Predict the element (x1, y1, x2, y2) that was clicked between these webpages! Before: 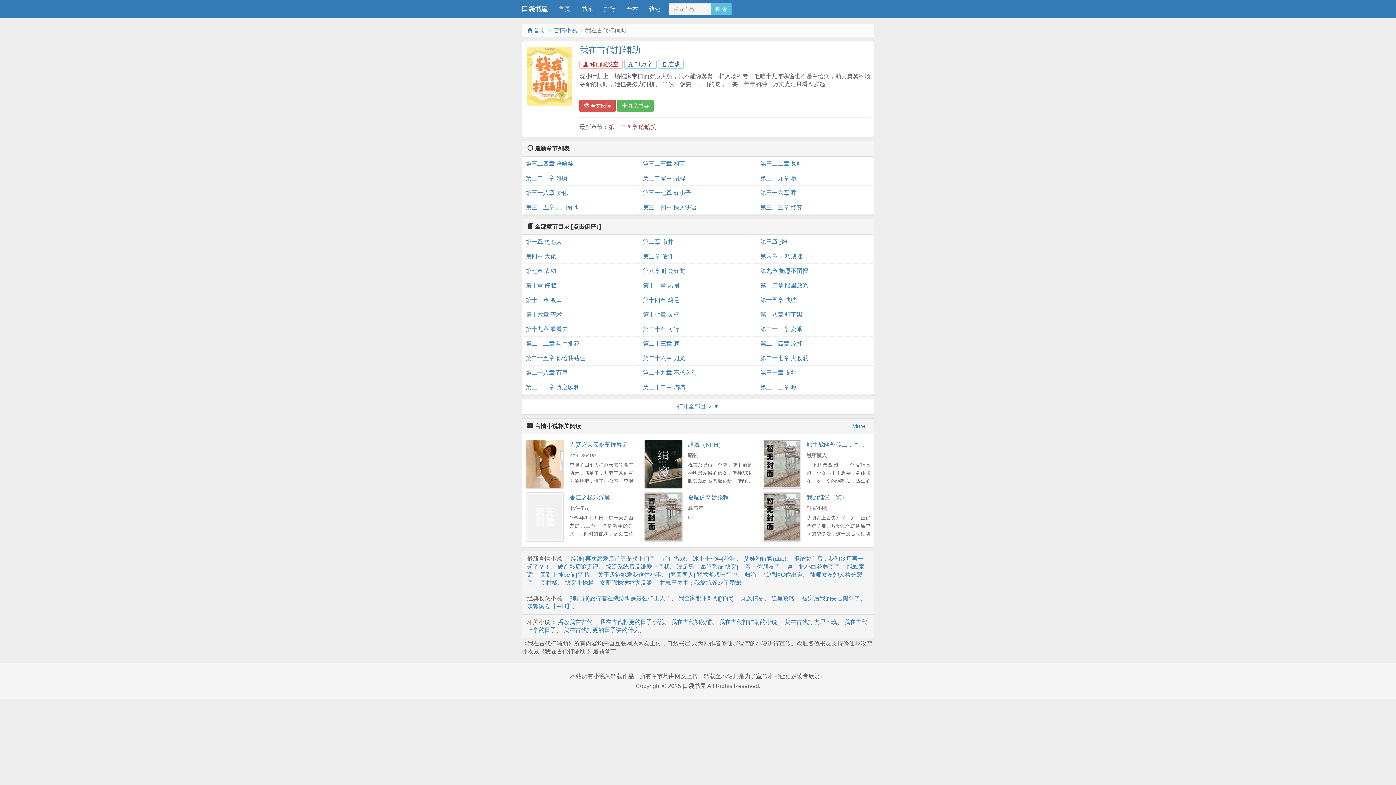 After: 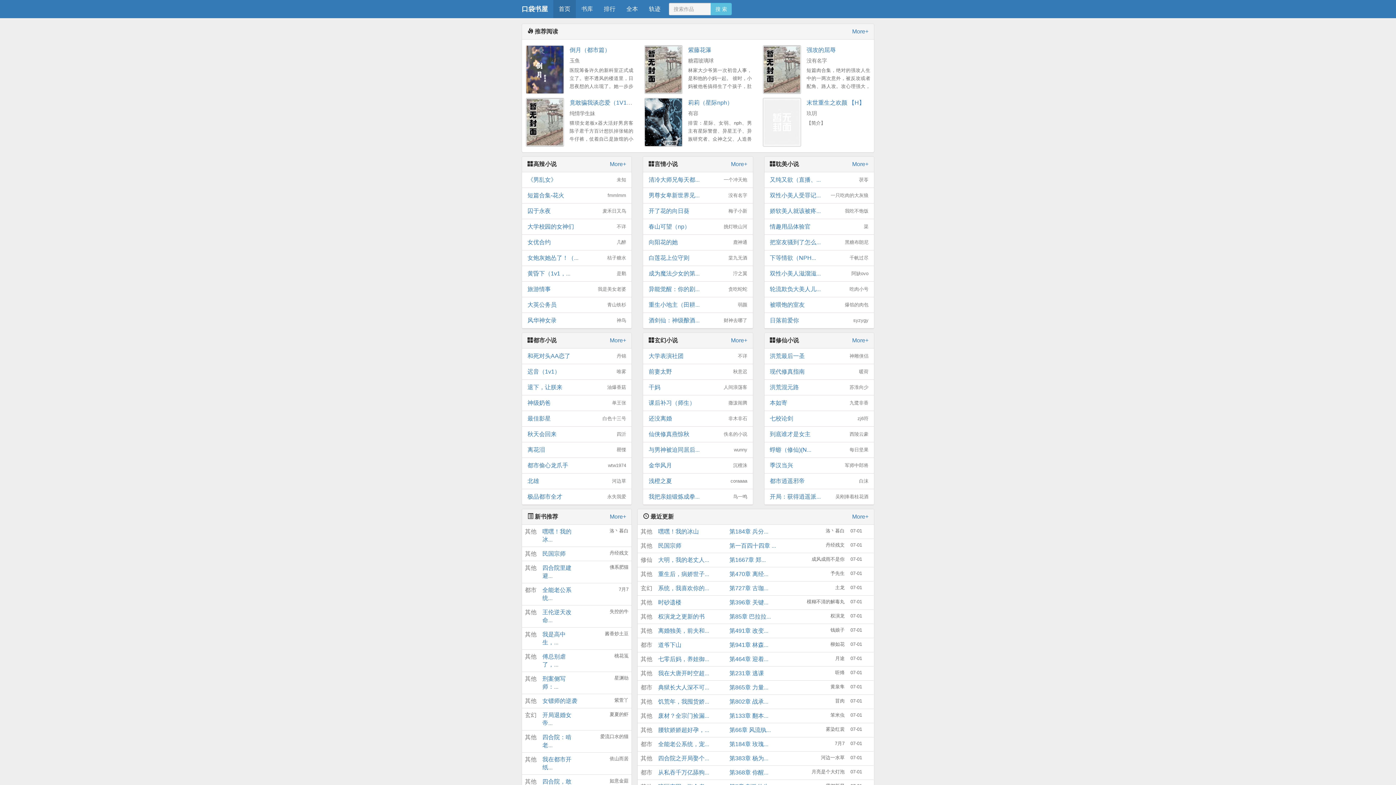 Action: bbox: (516, 0, 553, 18) label: 口袋书屋